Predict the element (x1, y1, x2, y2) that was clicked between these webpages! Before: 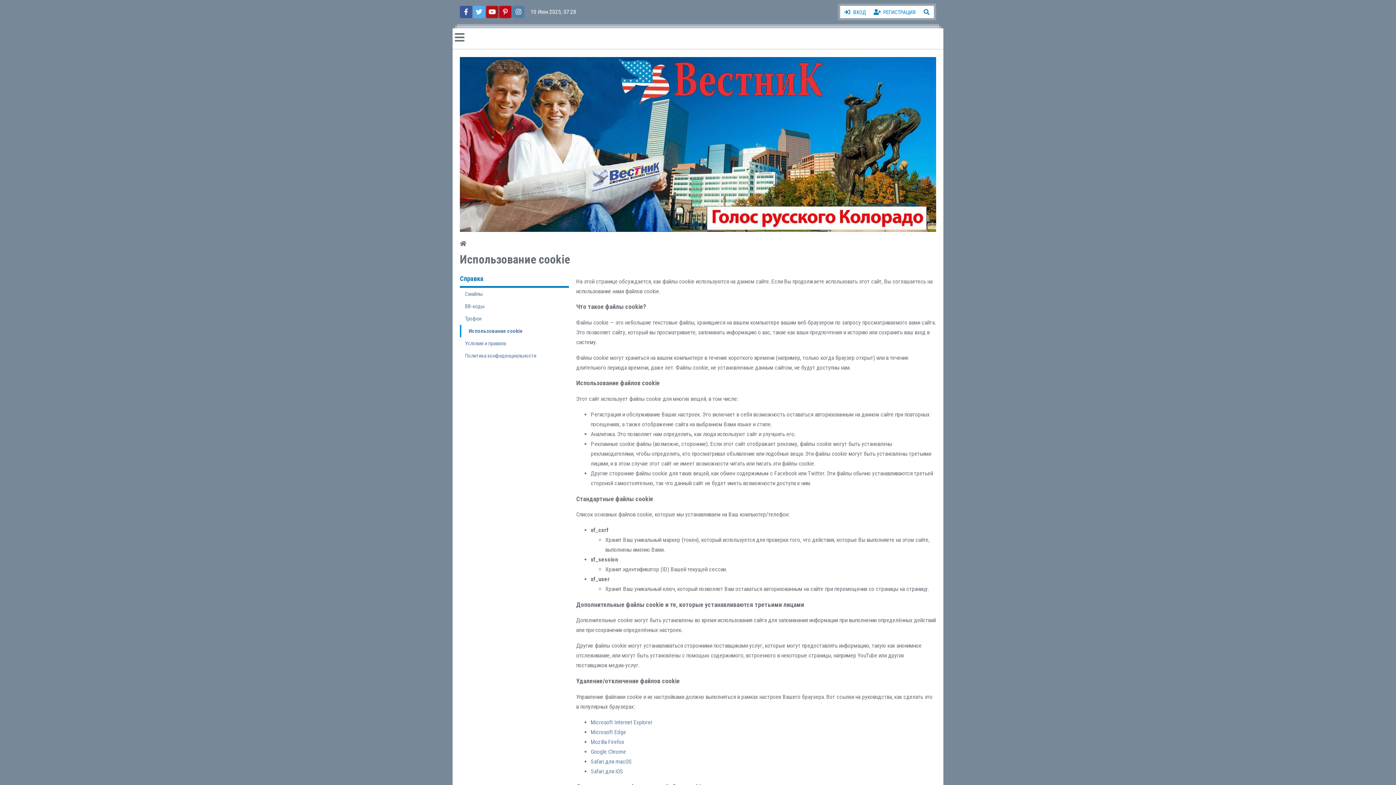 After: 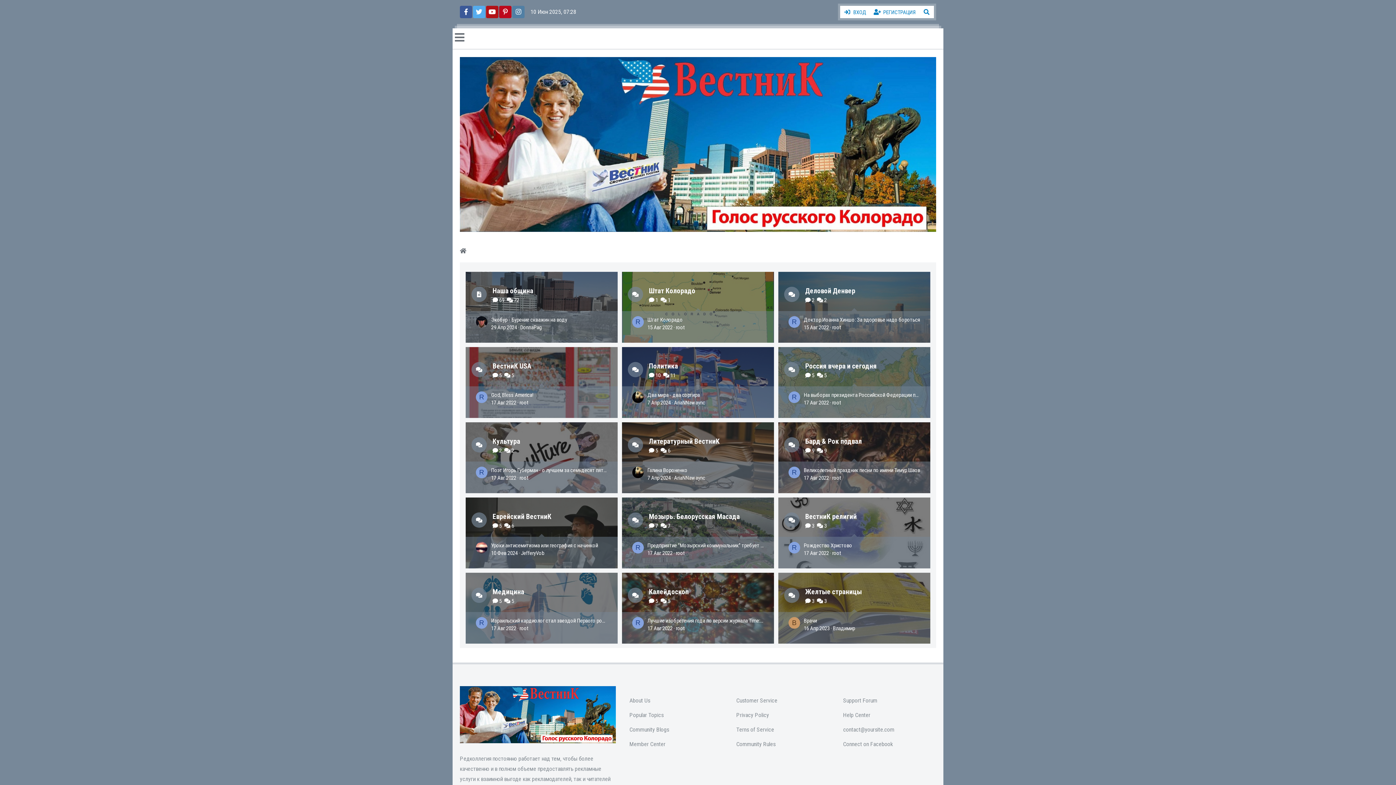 Action: bbox: (460, 57, 936, 231)